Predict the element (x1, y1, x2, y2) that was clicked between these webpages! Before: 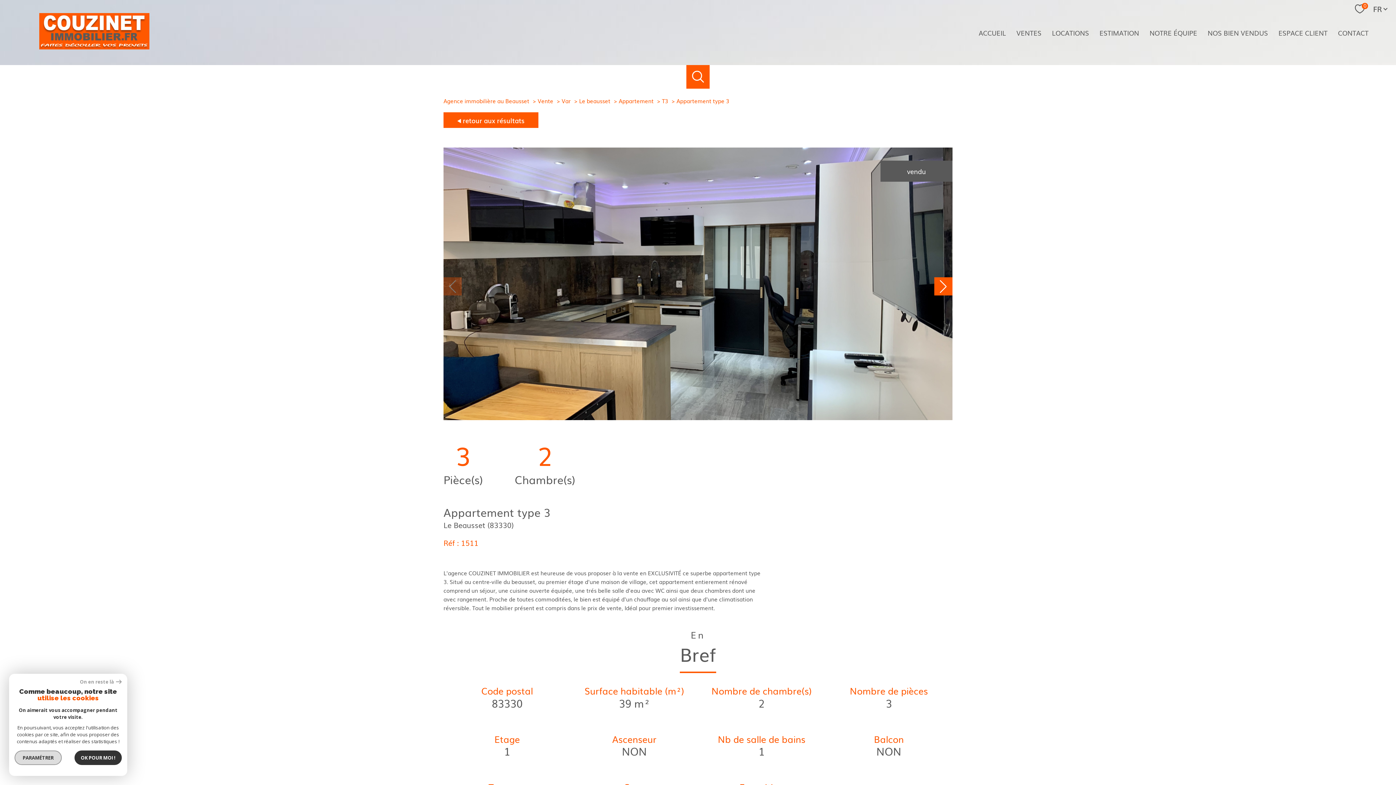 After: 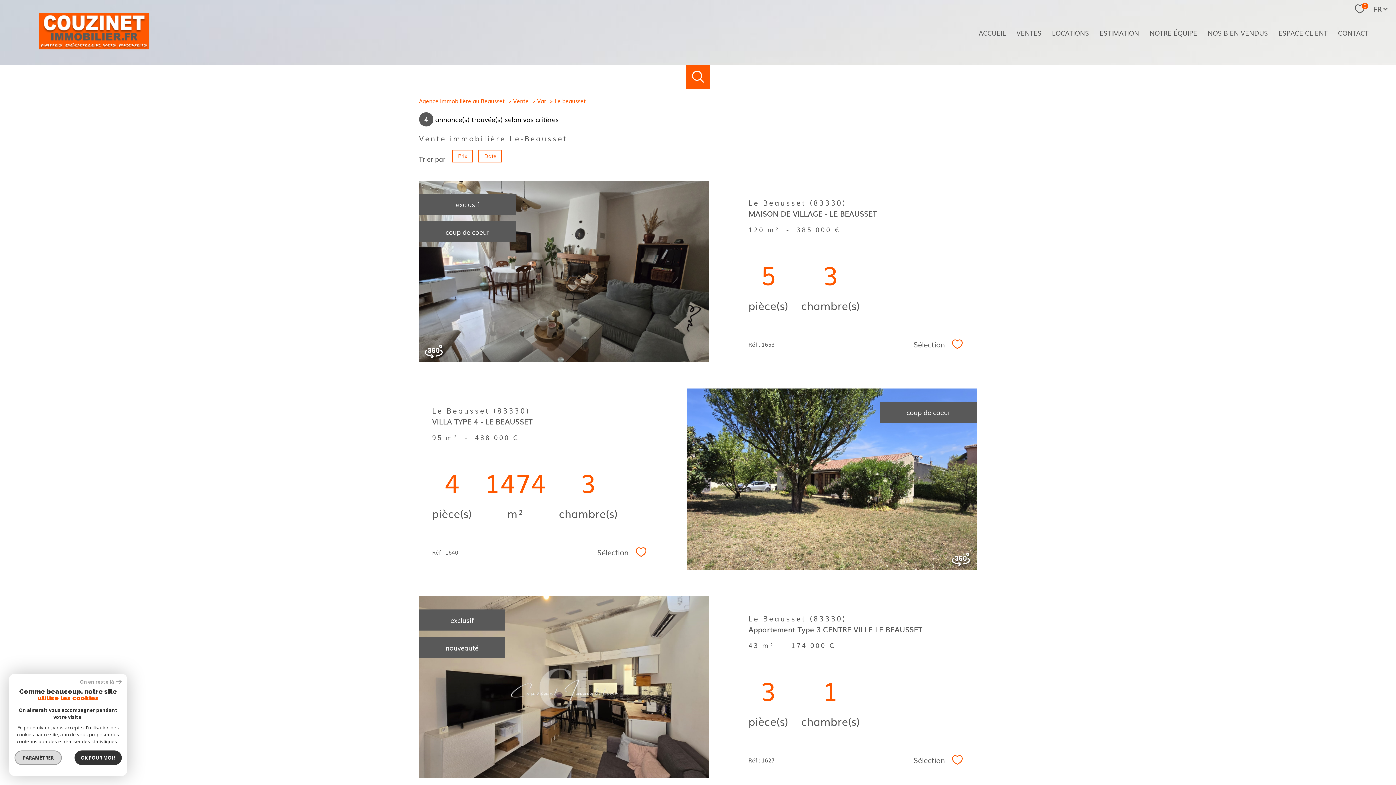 Action: bbox: (579, 96, 610, 104) label: Le beausset